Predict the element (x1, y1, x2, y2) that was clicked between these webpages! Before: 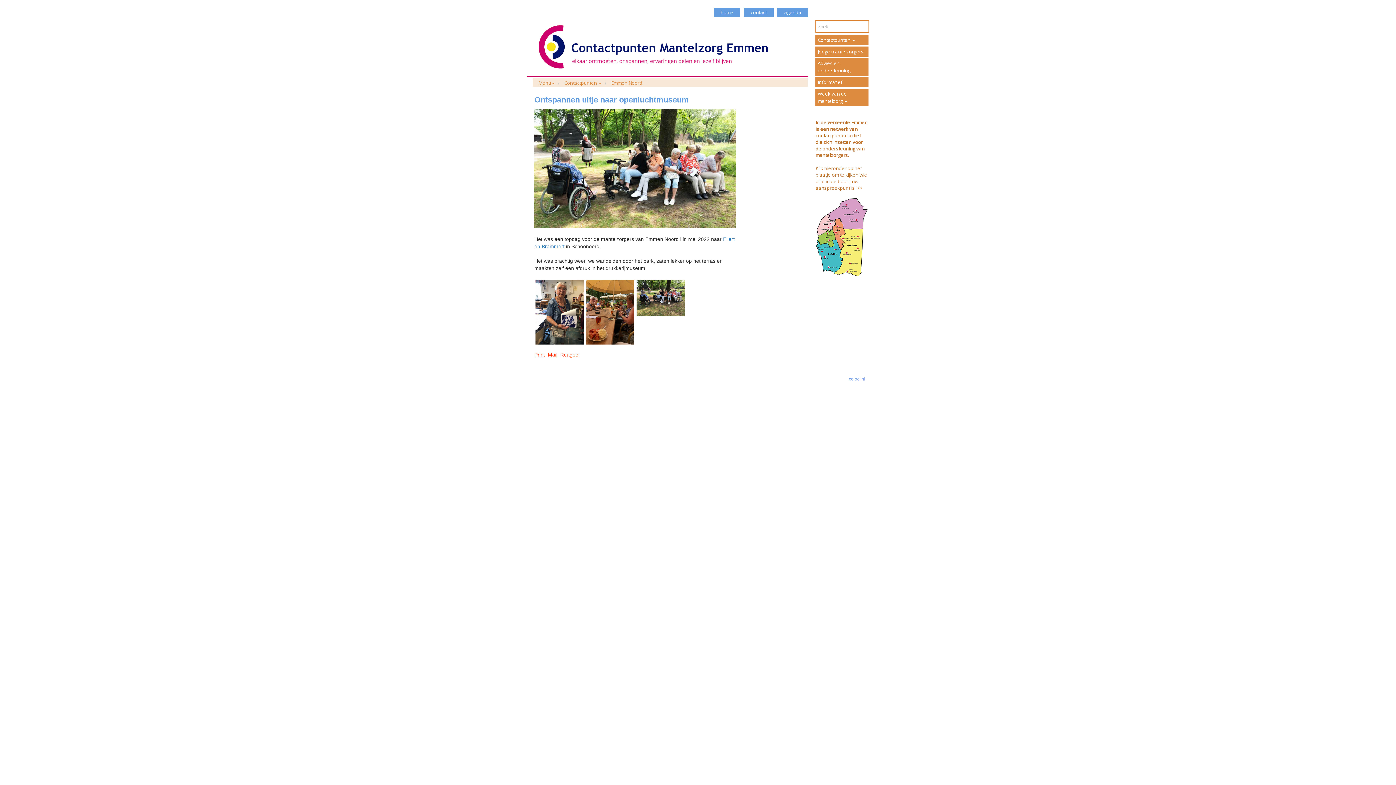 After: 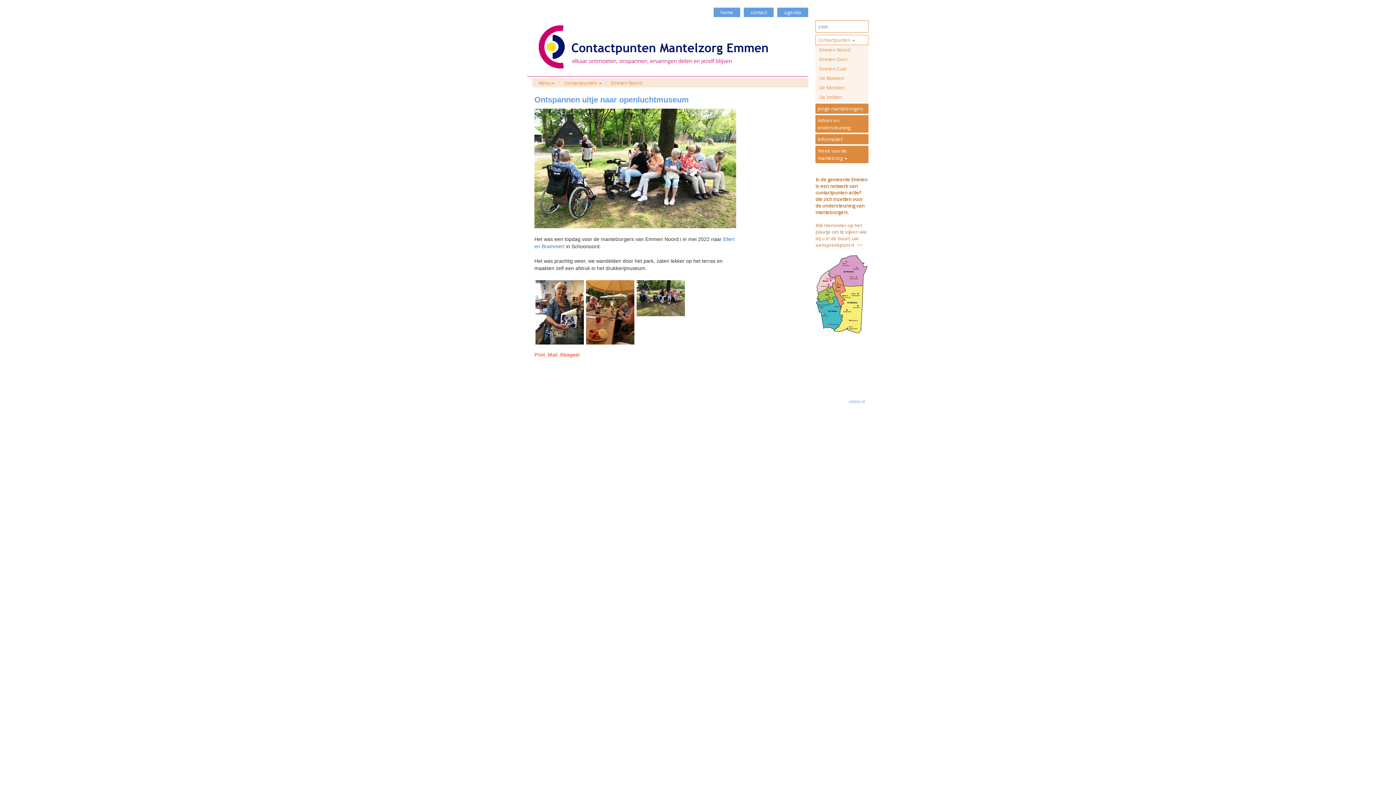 Action: label: Contactpunten  bbox: (815, 34, 868, 45)